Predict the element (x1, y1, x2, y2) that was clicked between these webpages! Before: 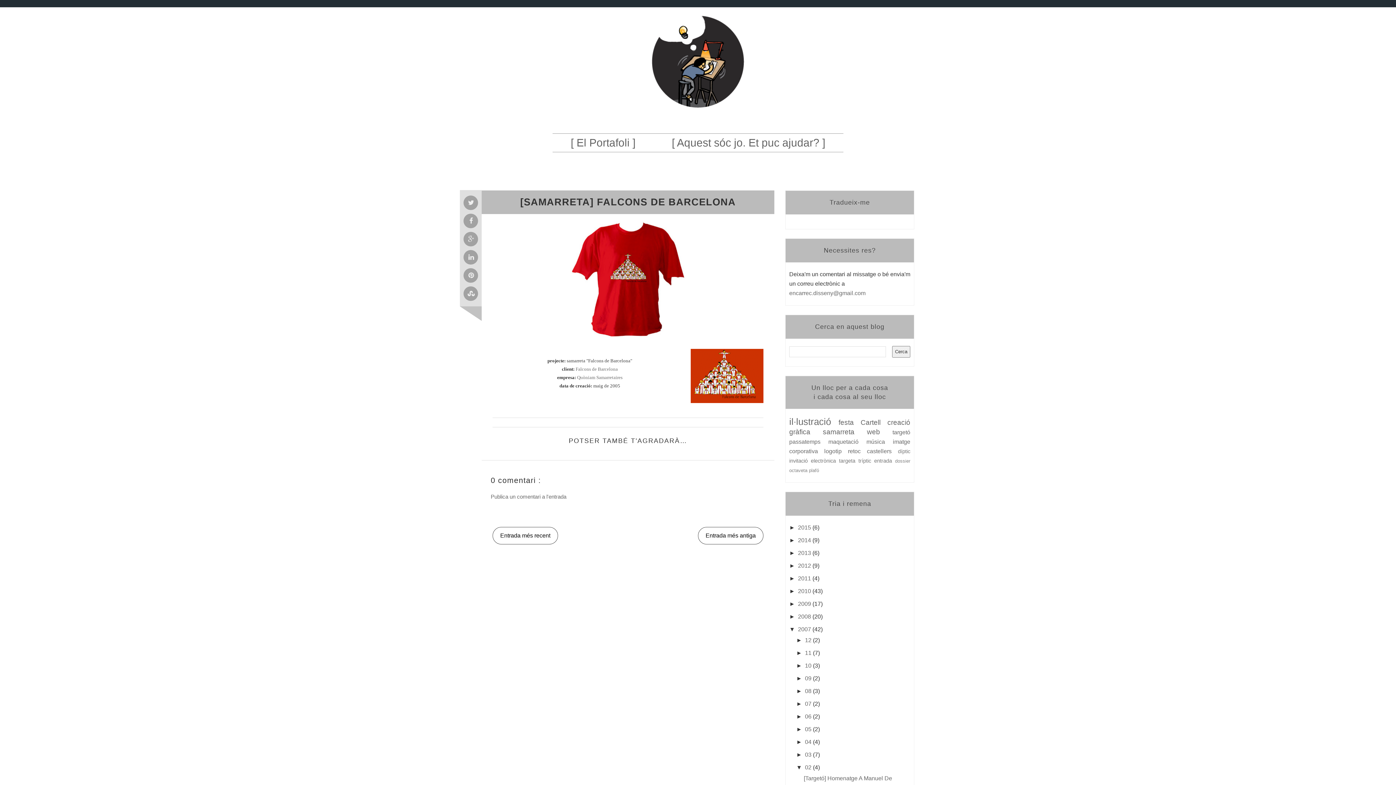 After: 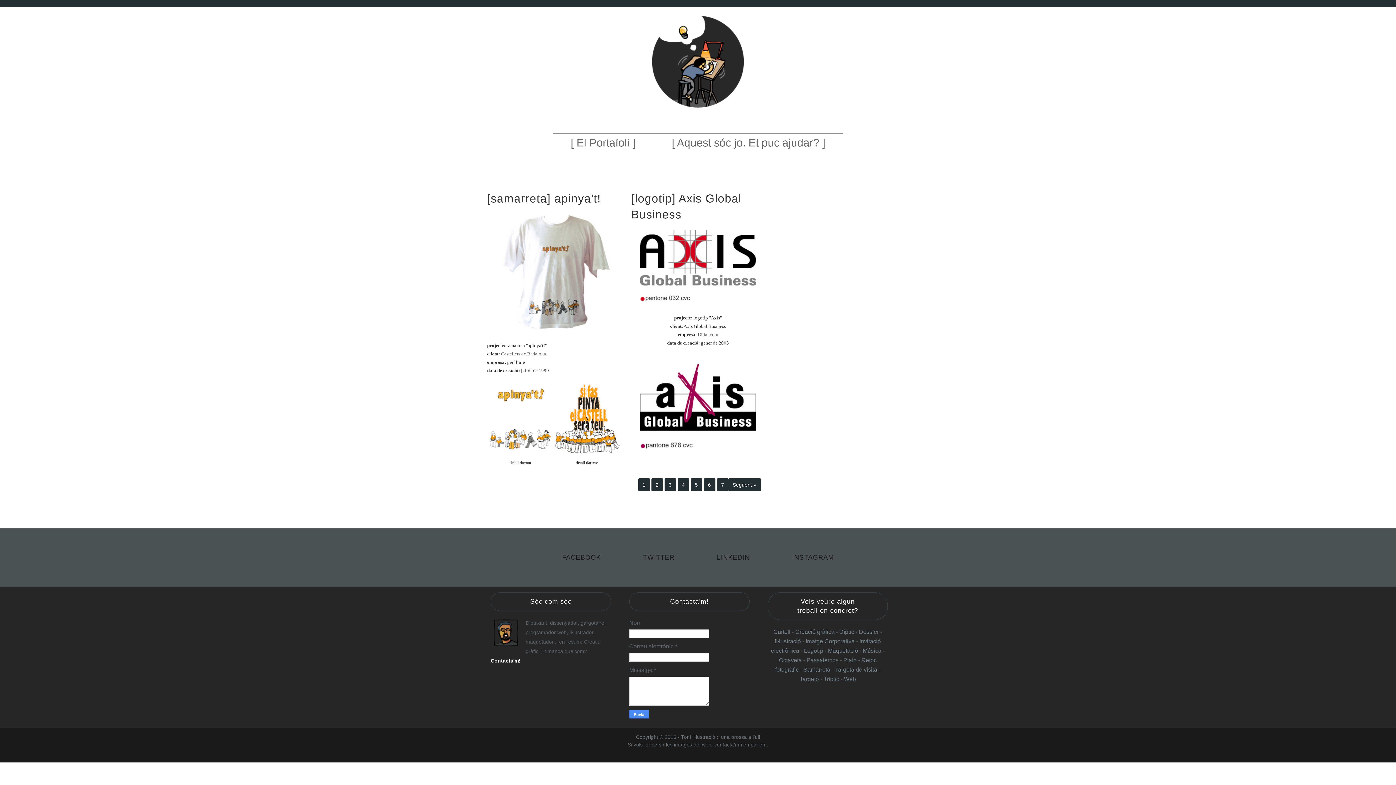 Action: label: 06  bbox: (805, 713, 813, 720)